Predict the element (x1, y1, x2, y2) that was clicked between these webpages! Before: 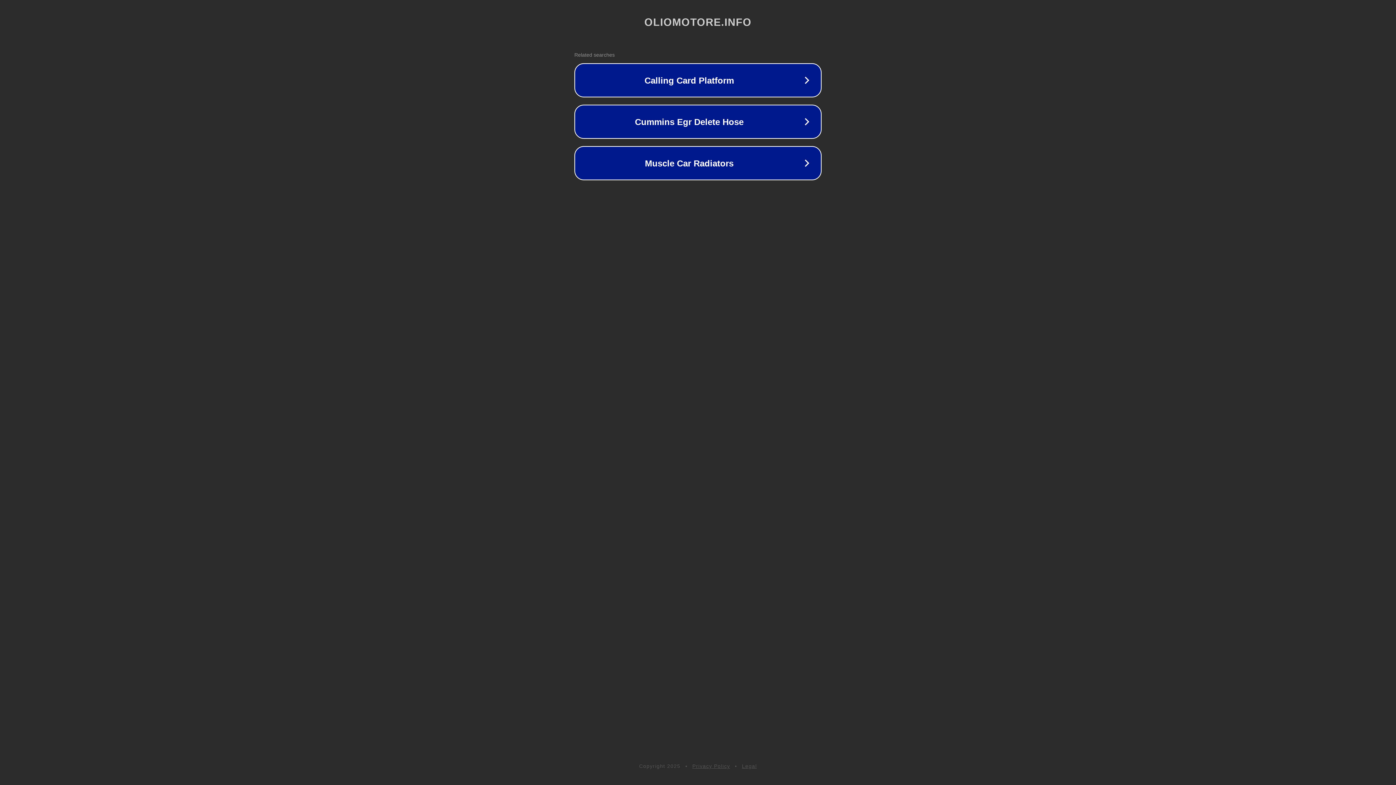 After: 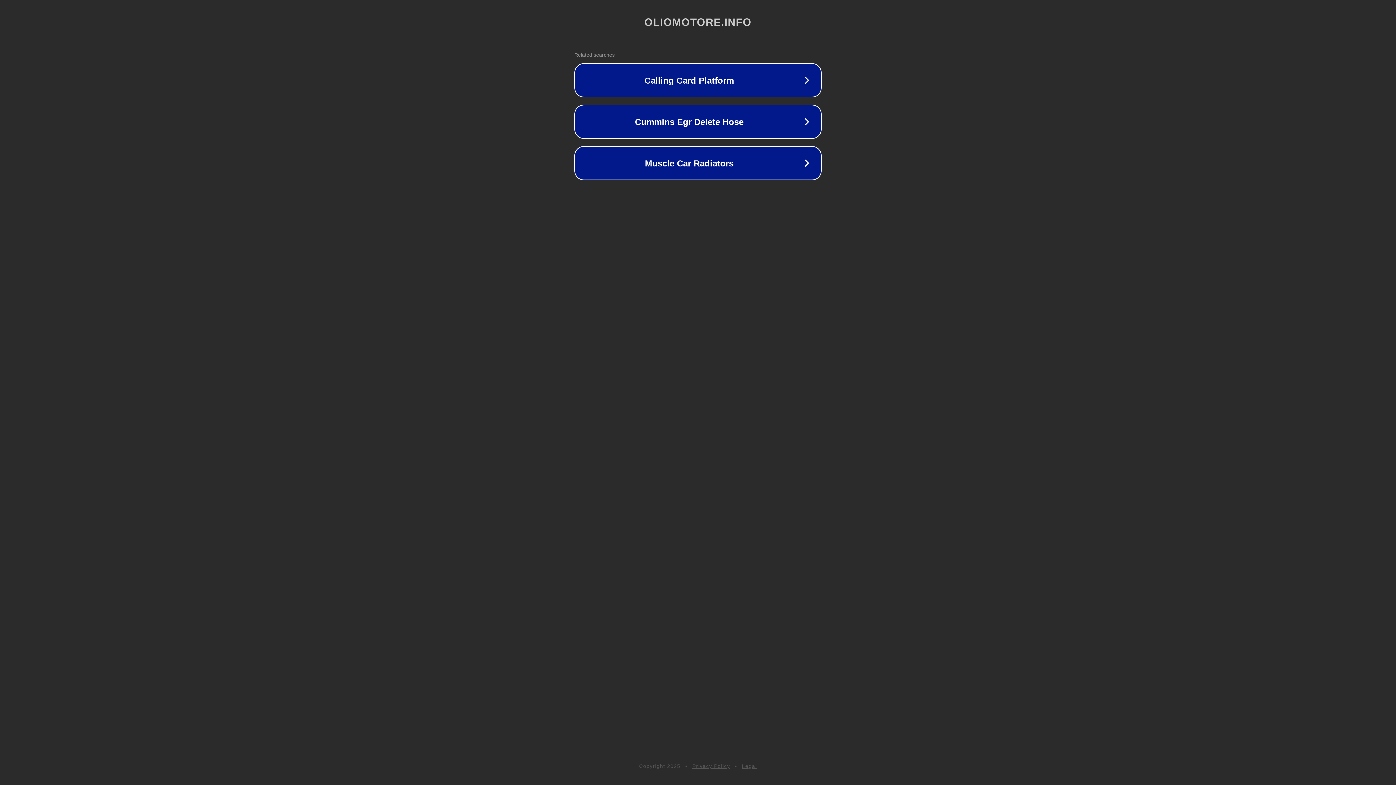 Action: label: Privacy Policy bbox: (692, 763, 730, 769)